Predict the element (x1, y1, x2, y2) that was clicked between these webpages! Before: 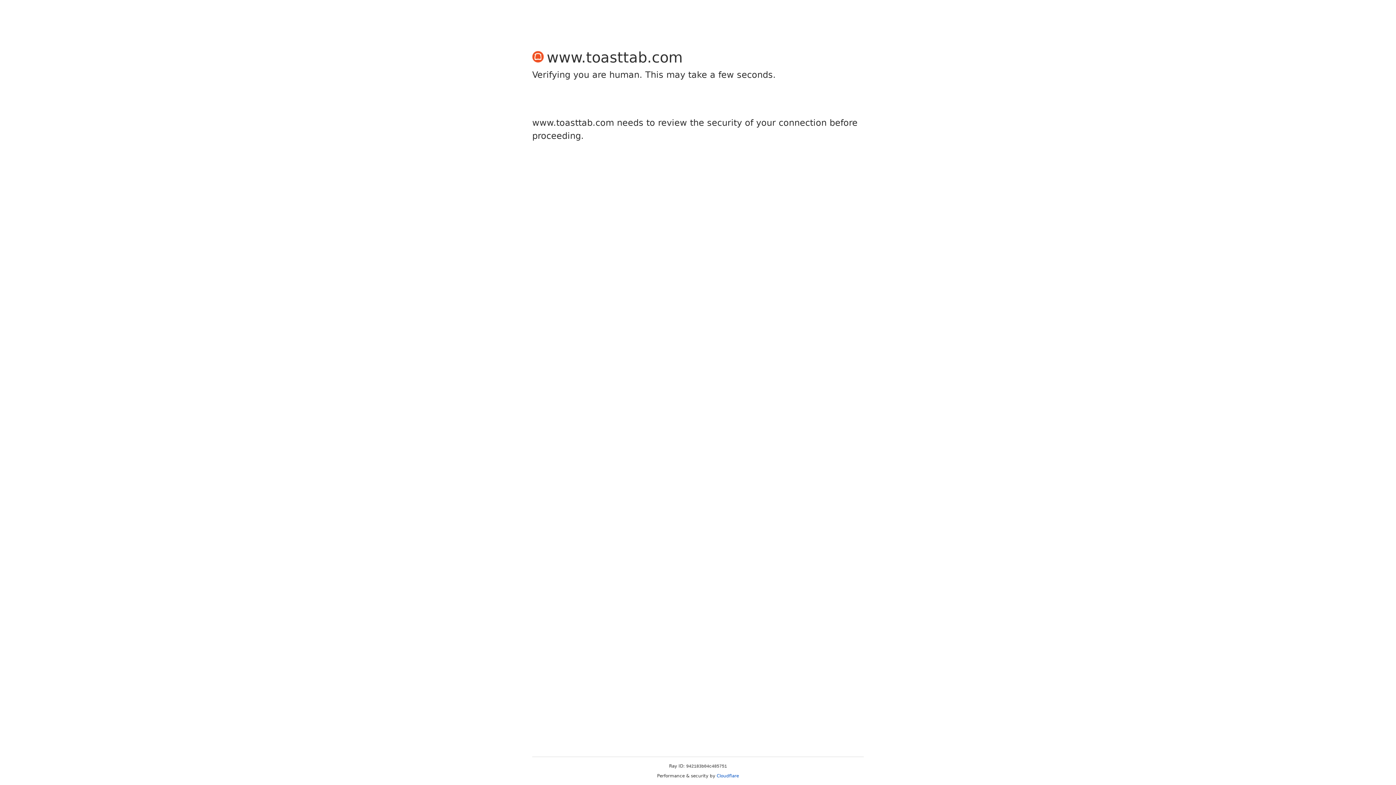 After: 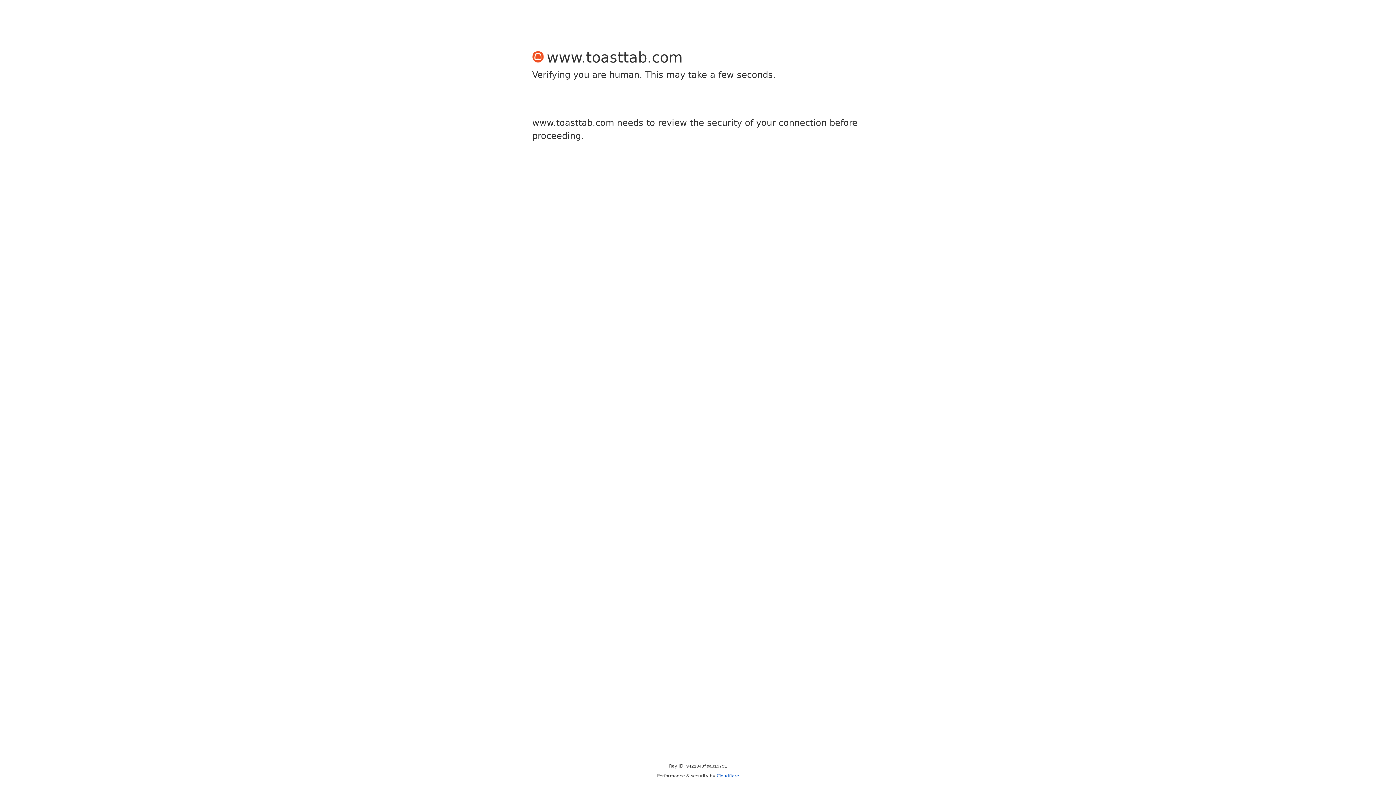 Action: label: Cloudflare bbox: (716, 773, 739, 778)